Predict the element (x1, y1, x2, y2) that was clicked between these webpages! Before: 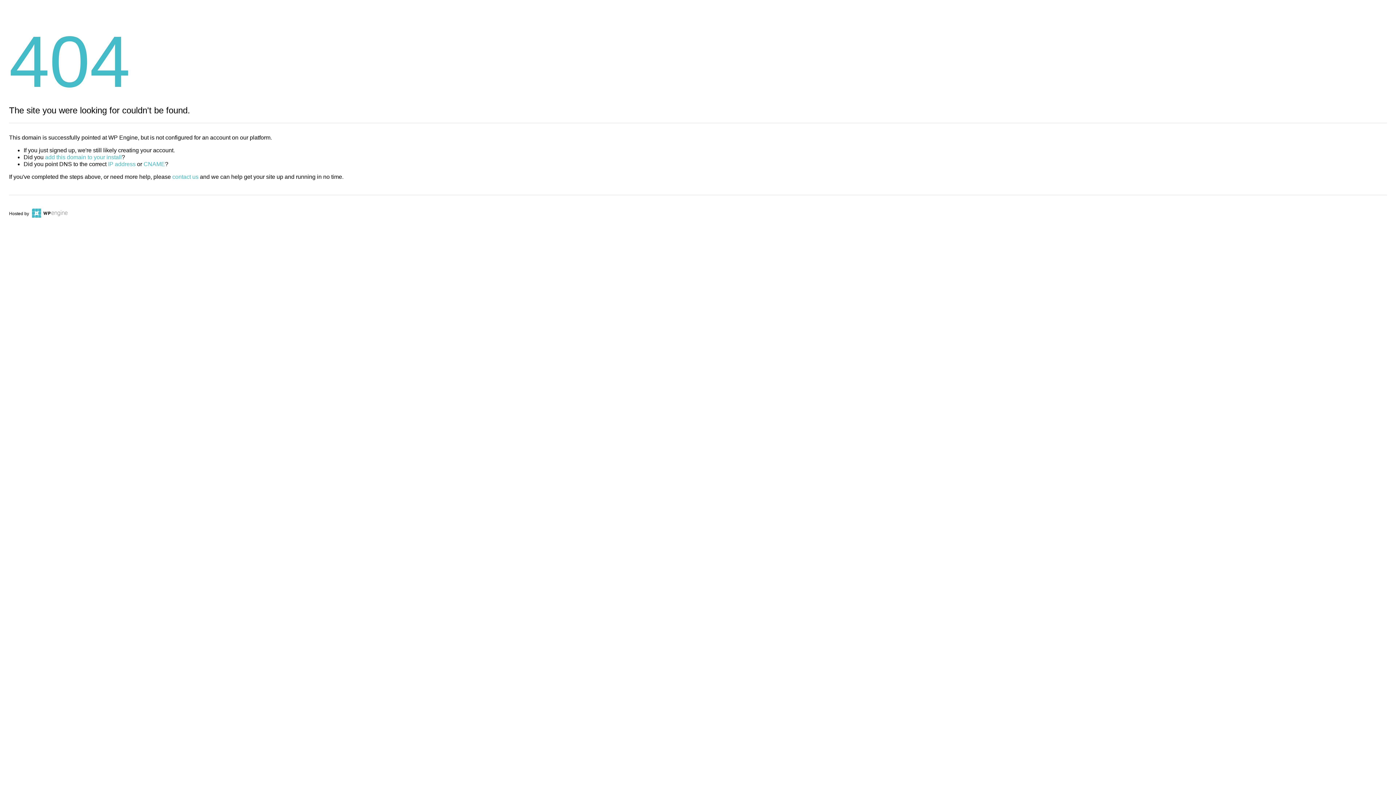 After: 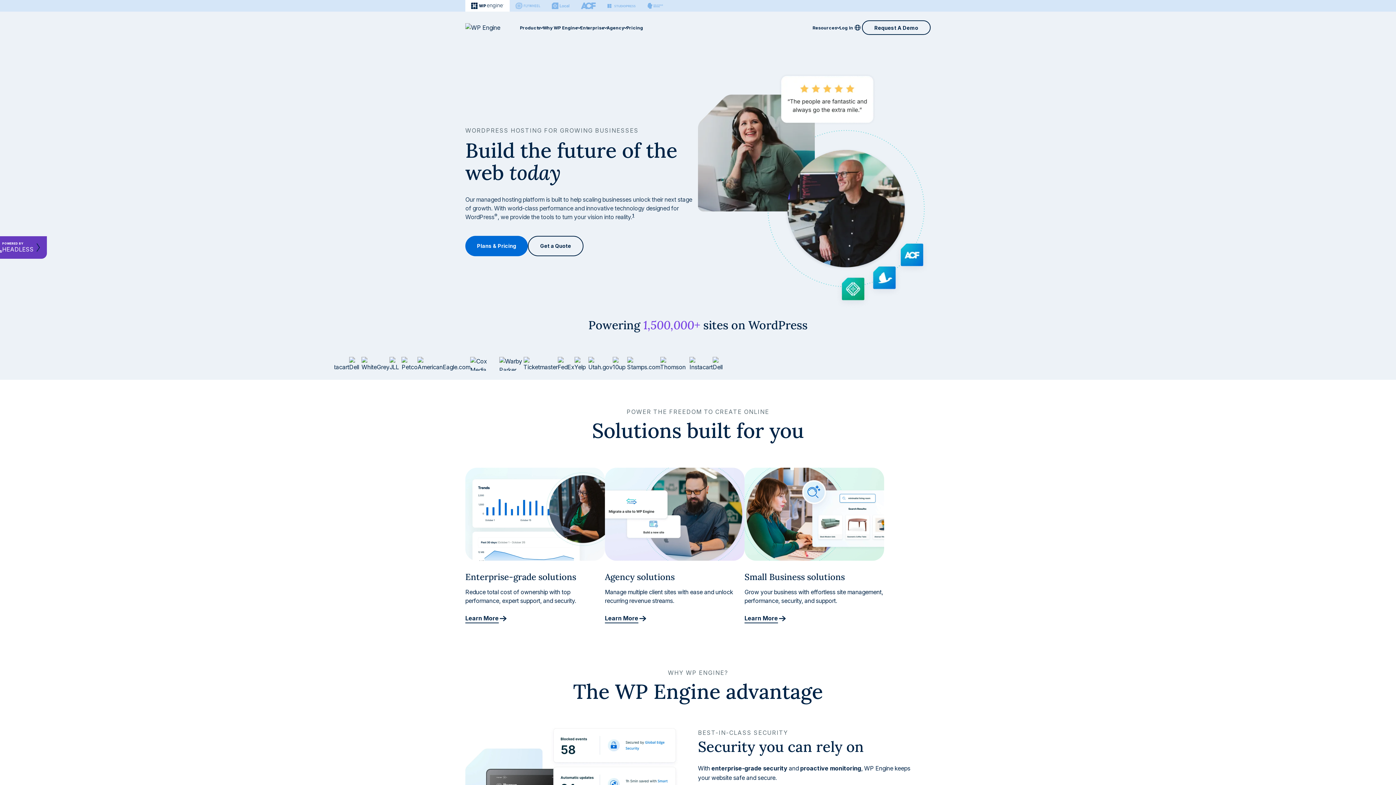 Action: bbox: (30, 211, 67, 216)